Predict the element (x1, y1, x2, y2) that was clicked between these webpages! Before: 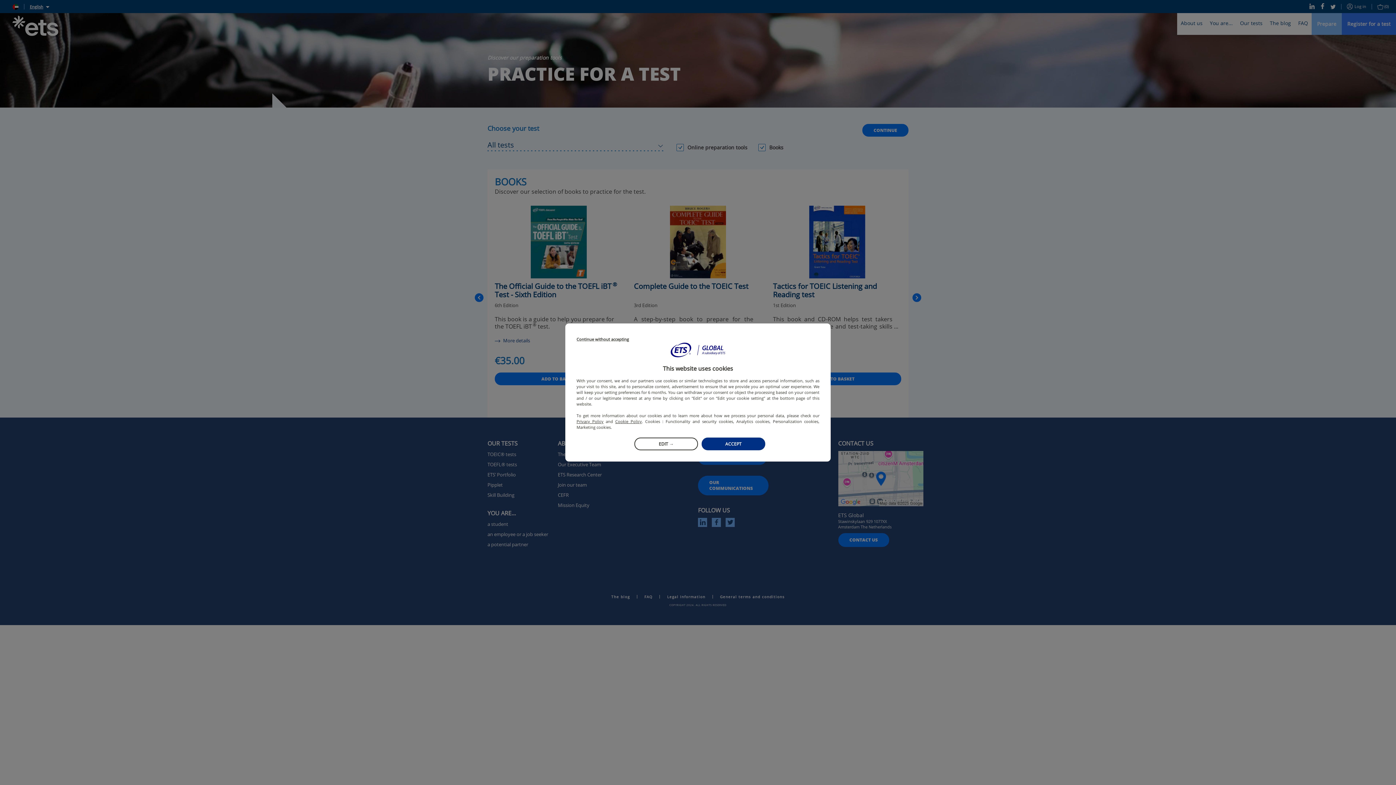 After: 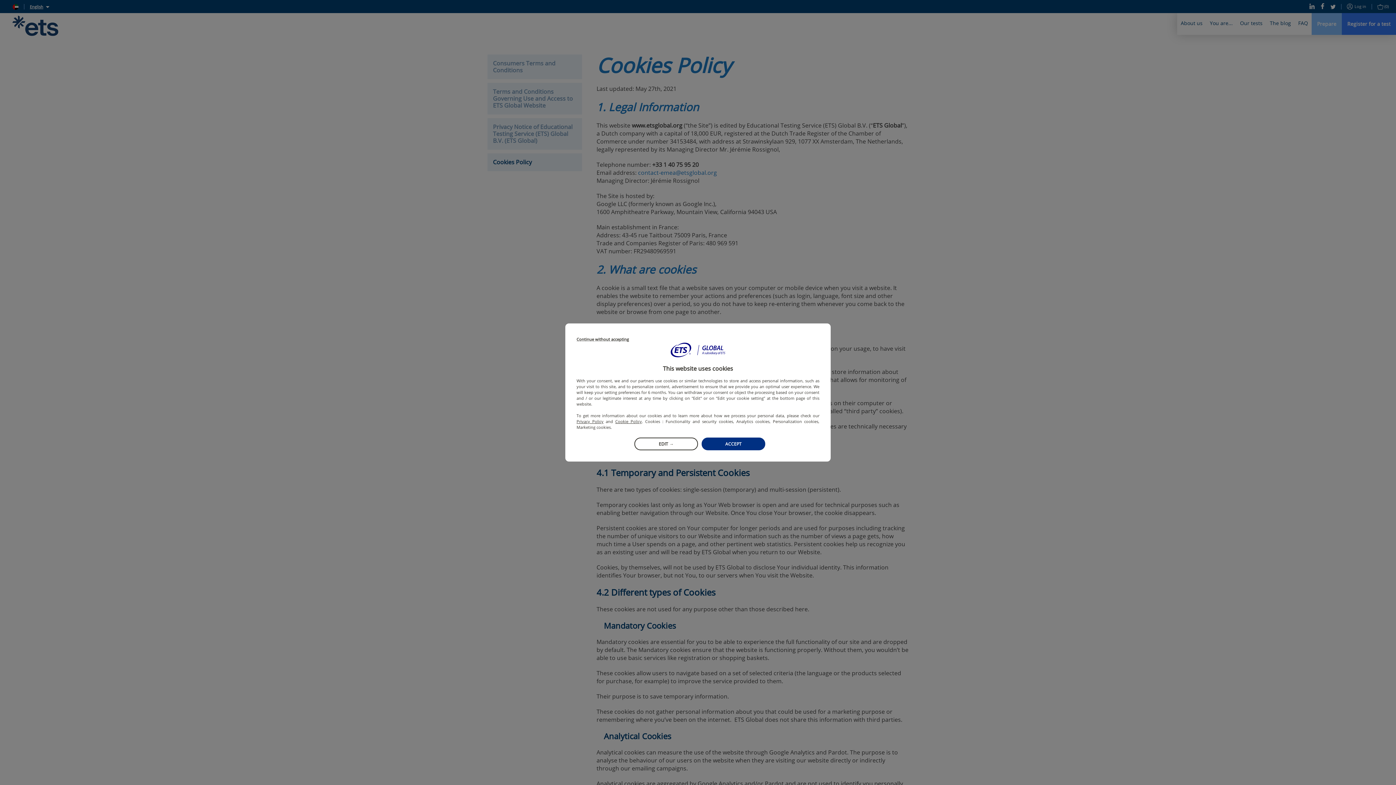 Action: bbox: (615, 418, 642, 424) label: Cookie Policy